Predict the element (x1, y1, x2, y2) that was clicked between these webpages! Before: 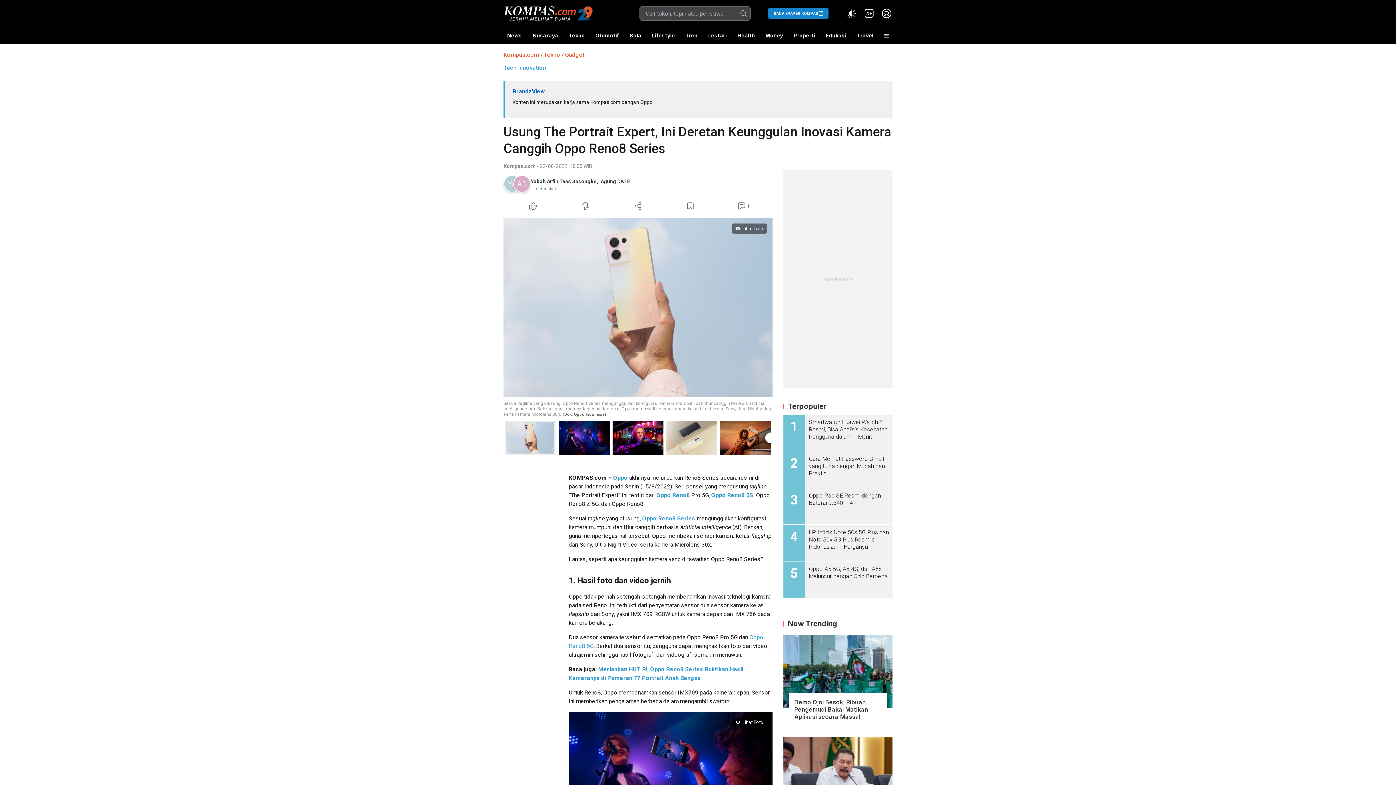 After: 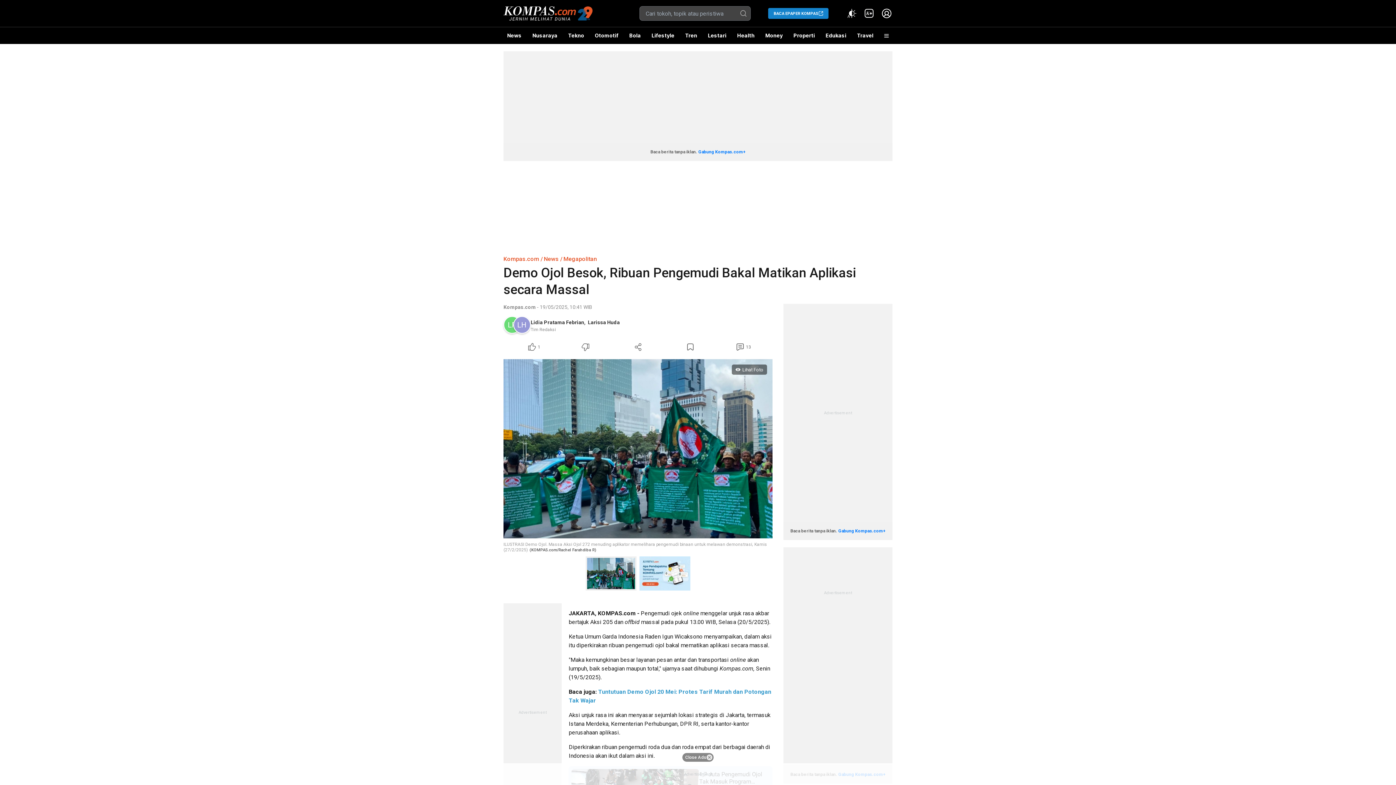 Action: label: Demo Ojol Besok, Ribuan Pengemudi Bakal Matikan Aplikasi secara Massal bbox: (794, 698, 881, 720)